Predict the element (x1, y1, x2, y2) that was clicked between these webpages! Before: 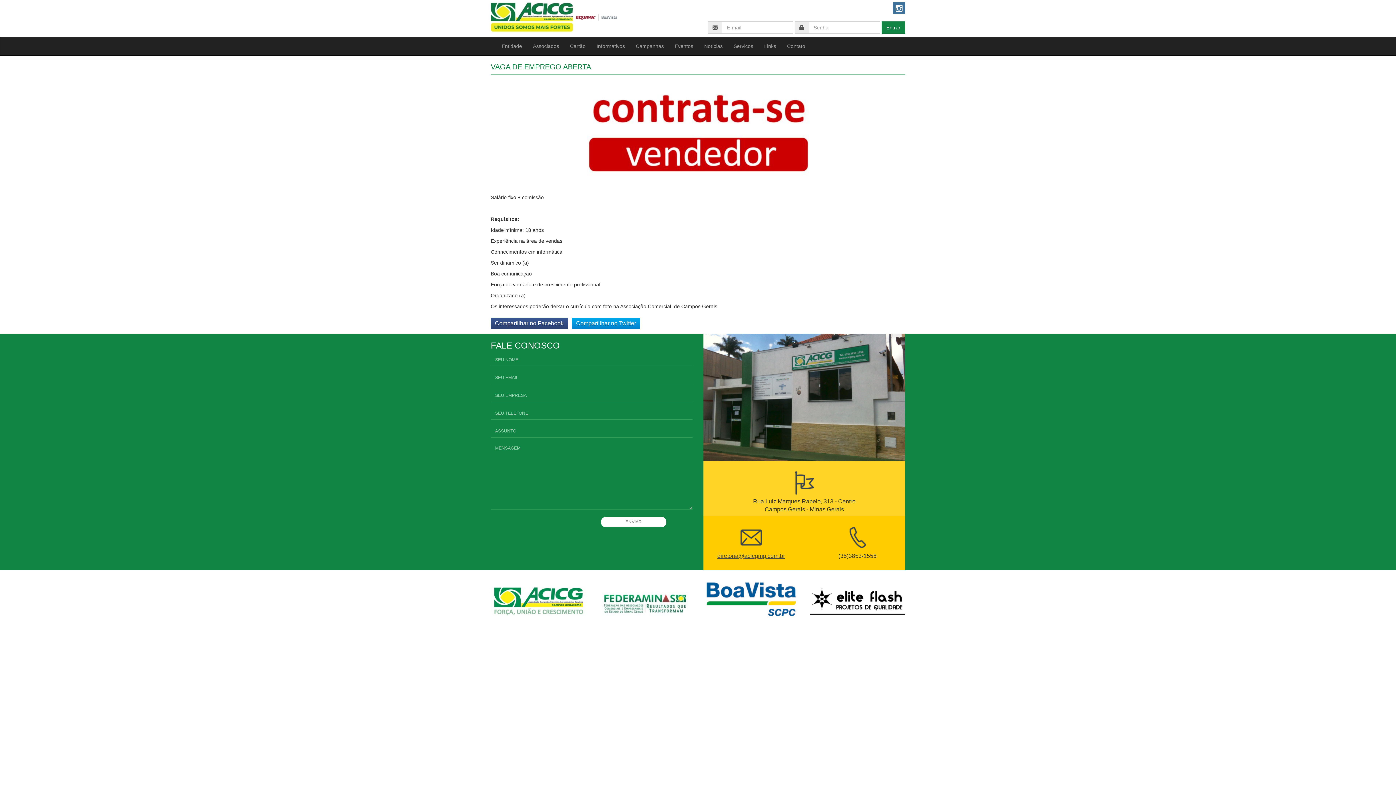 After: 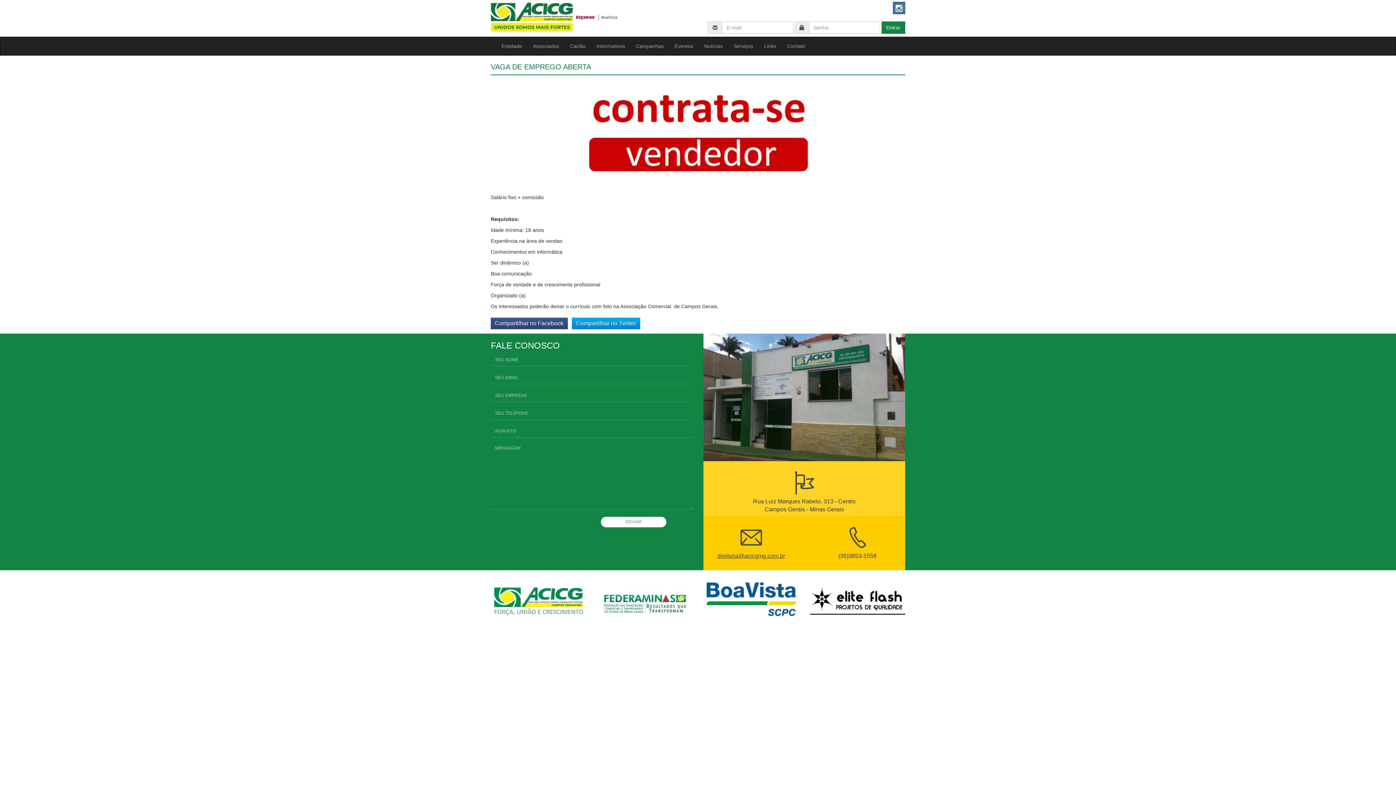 Action: label: diretoria@acicgmg.com.br bbox: (717, 552, 785, 559)